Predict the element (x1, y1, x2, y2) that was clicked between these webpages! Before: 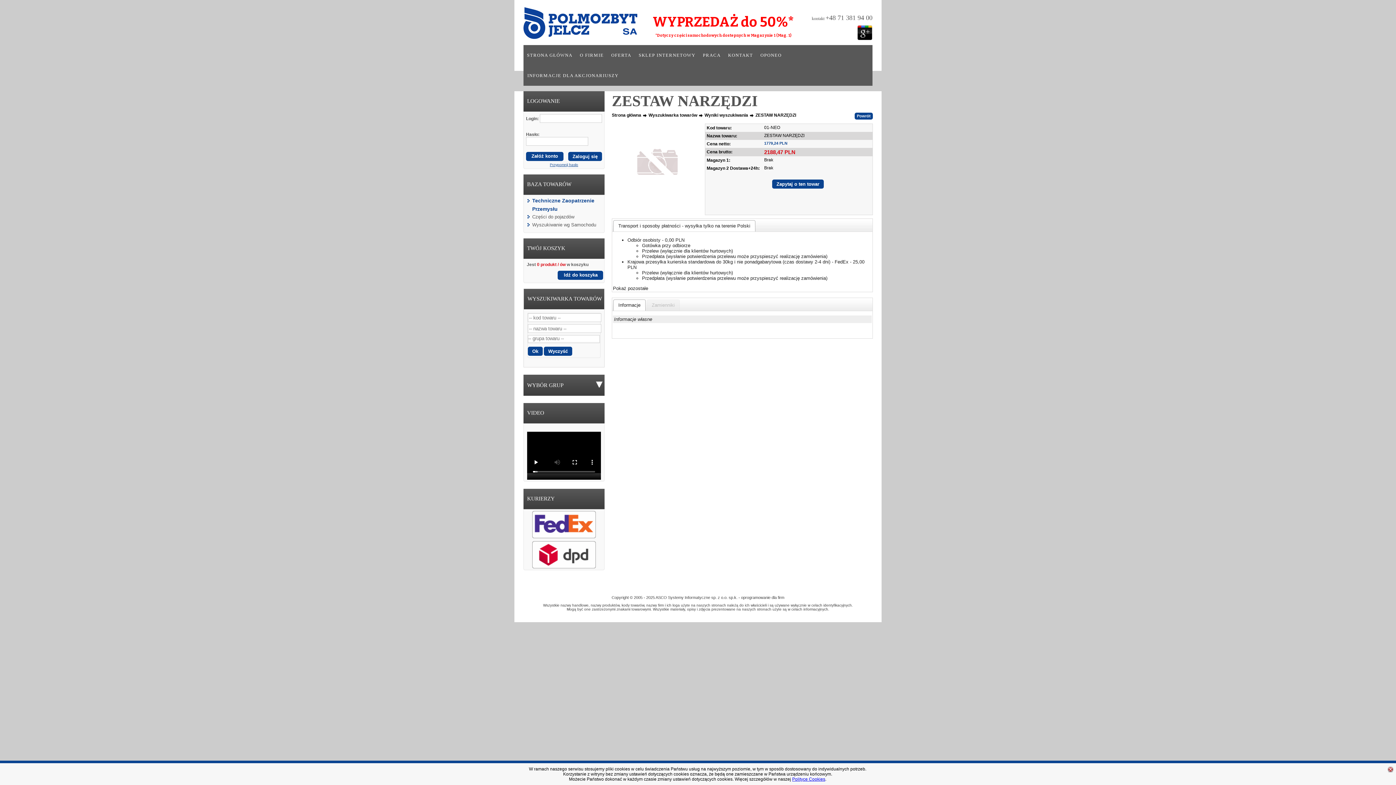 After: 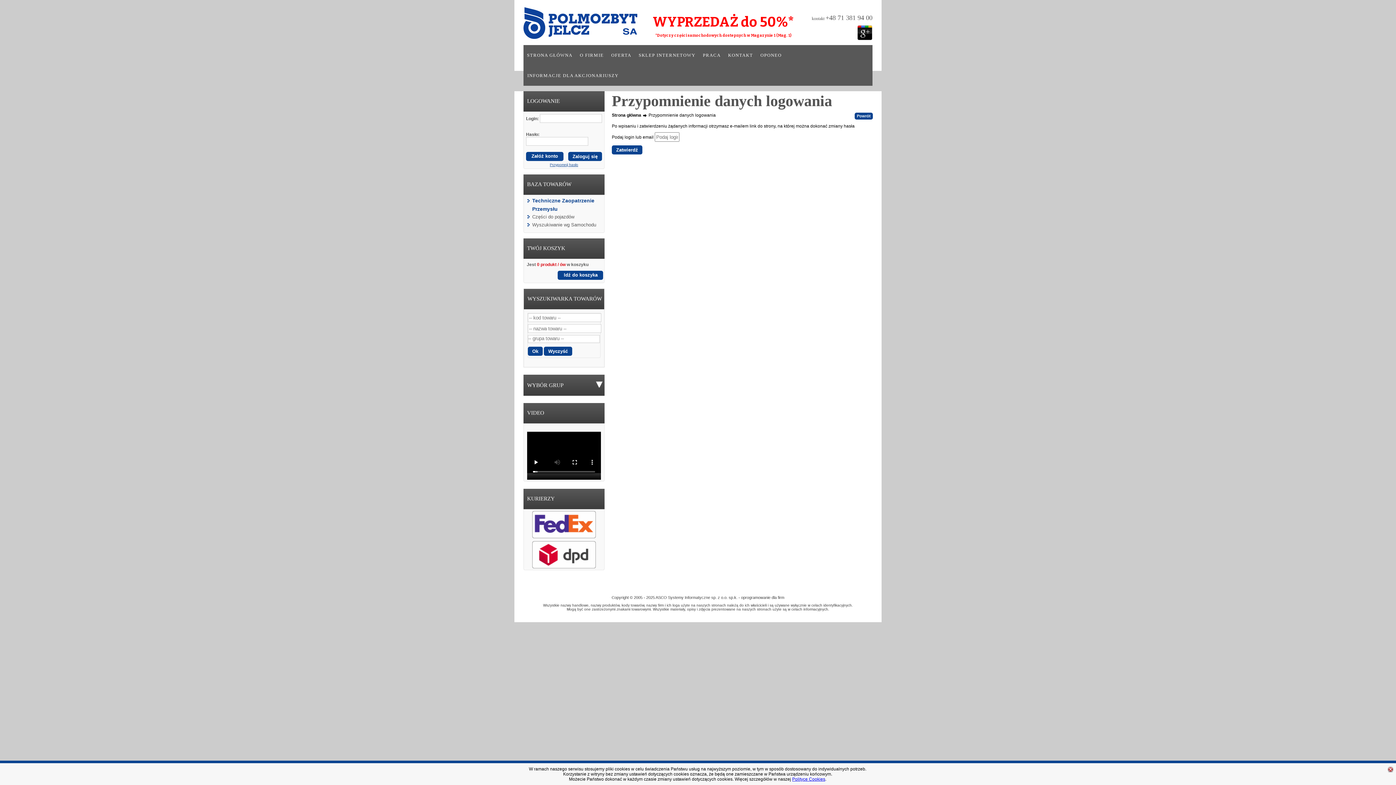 Action: label: Przypomnij hasło bbox: (550, 162, 578, 166)